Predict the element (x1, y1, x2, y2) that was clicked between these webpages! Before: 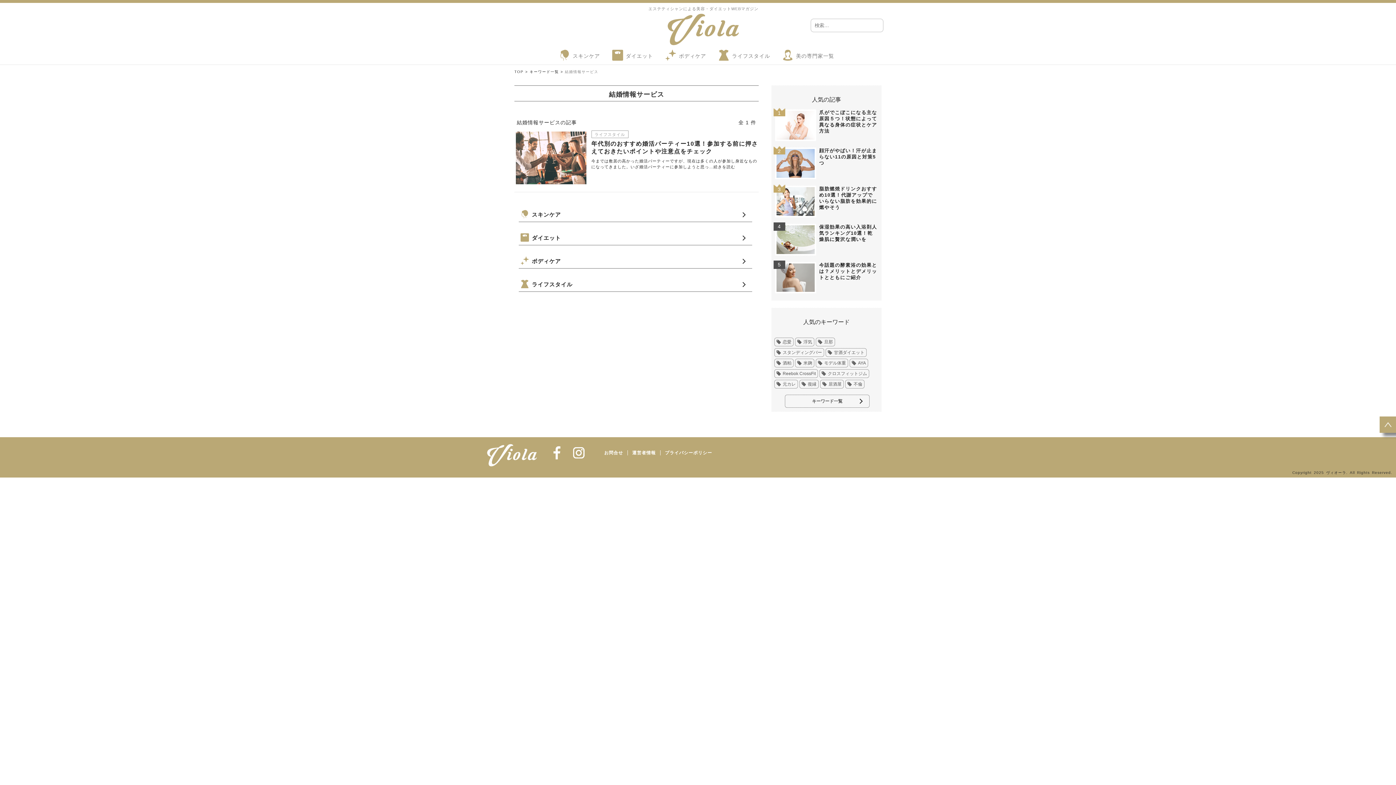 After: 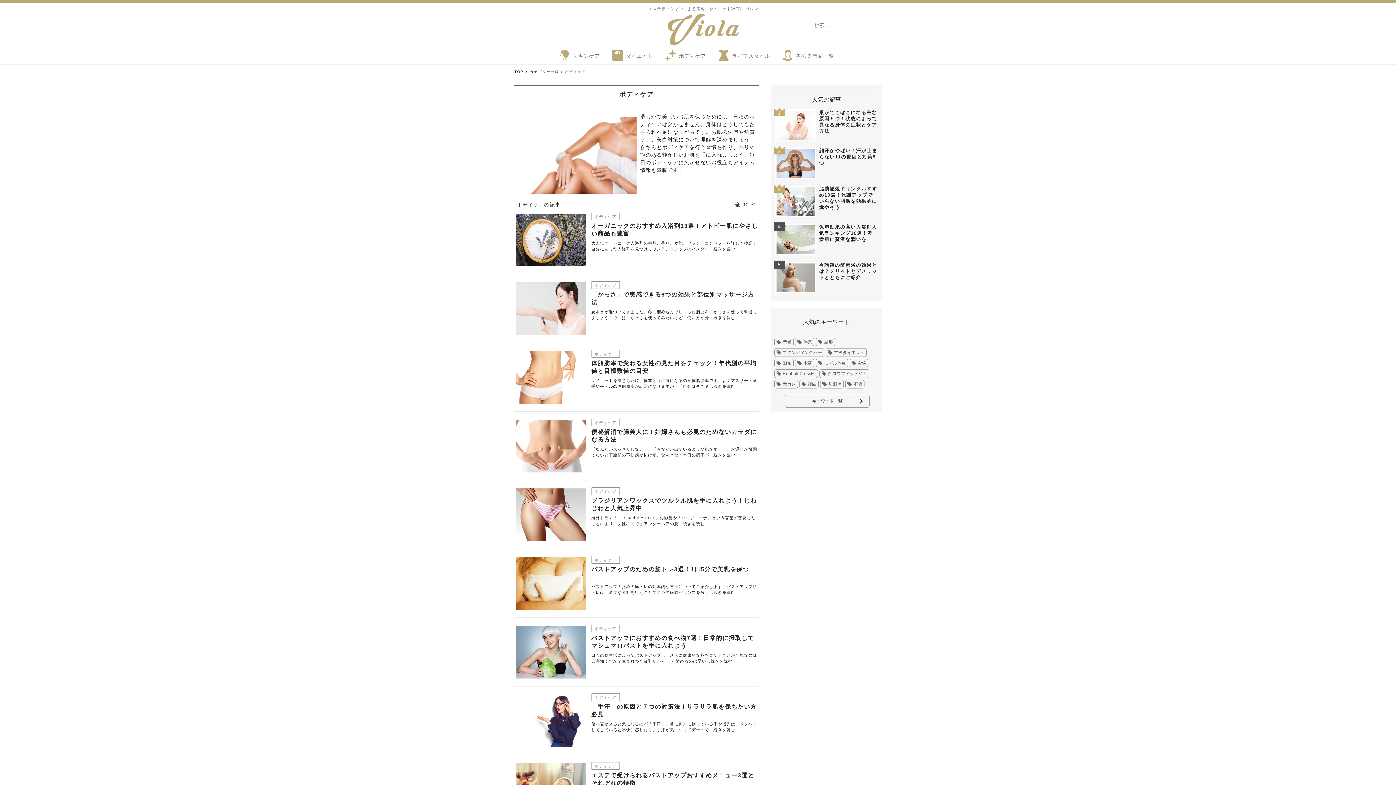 Action: bbox: (668, 49, 706, 63) label: ボディケア